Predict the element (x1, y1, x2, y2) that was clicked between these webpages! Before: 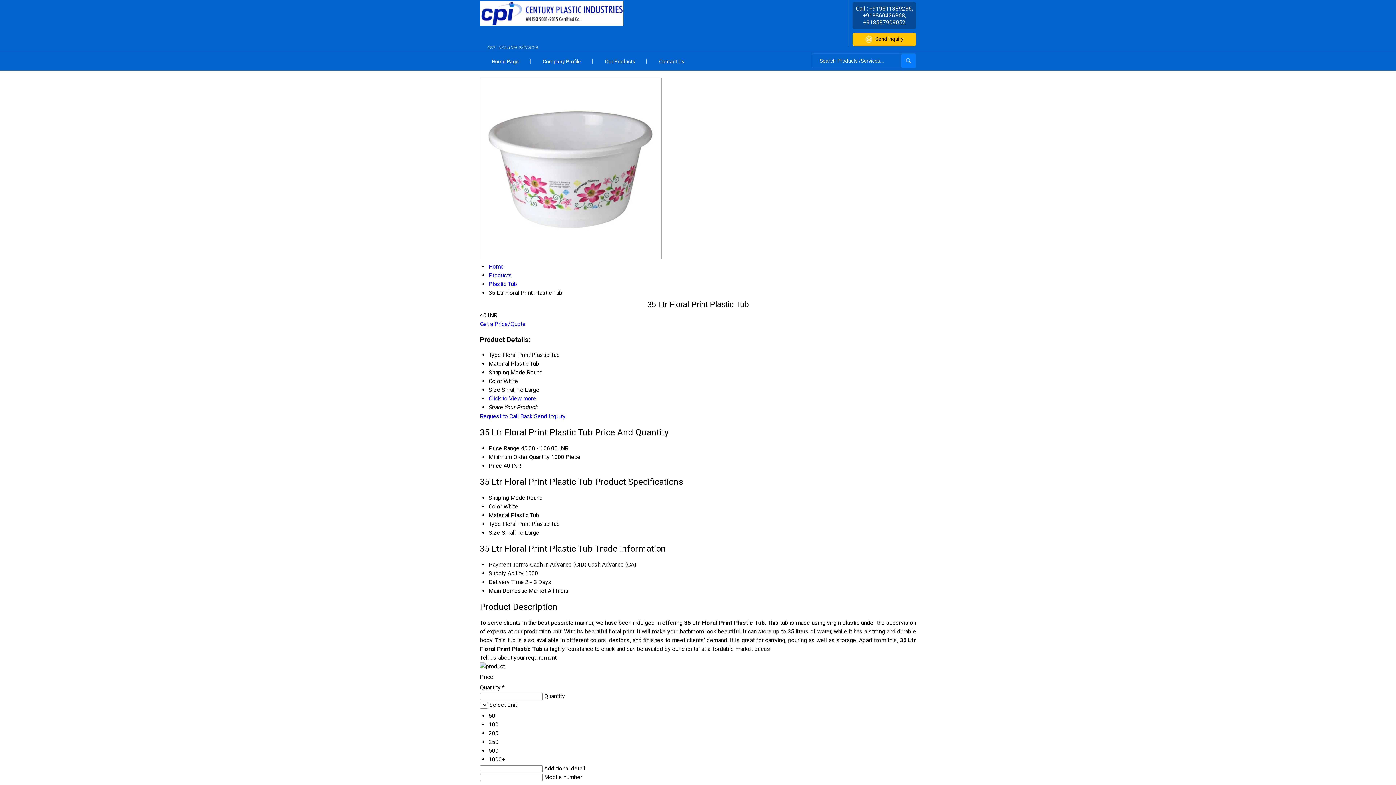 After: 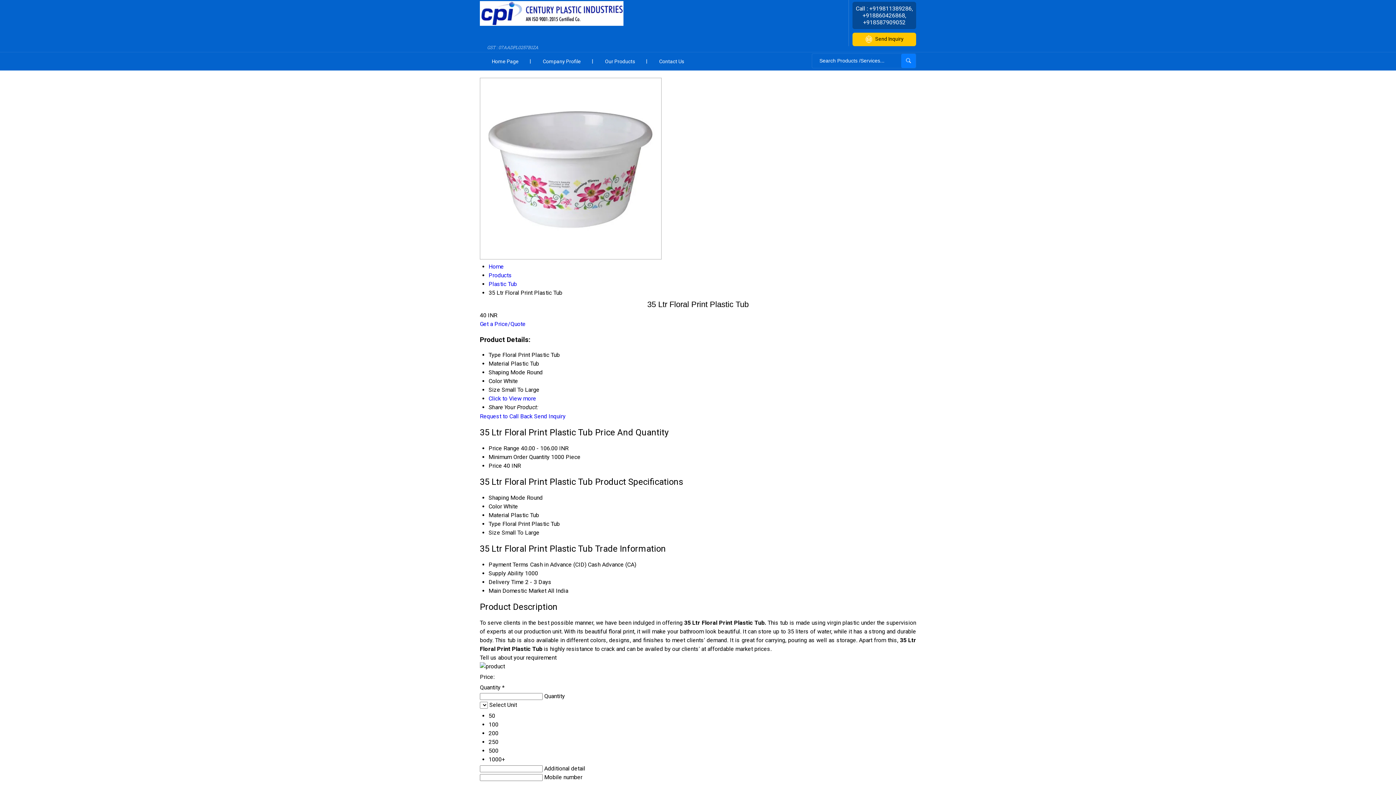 Action: label: Request to Call Back bbox: (480, 413, 532, 420)